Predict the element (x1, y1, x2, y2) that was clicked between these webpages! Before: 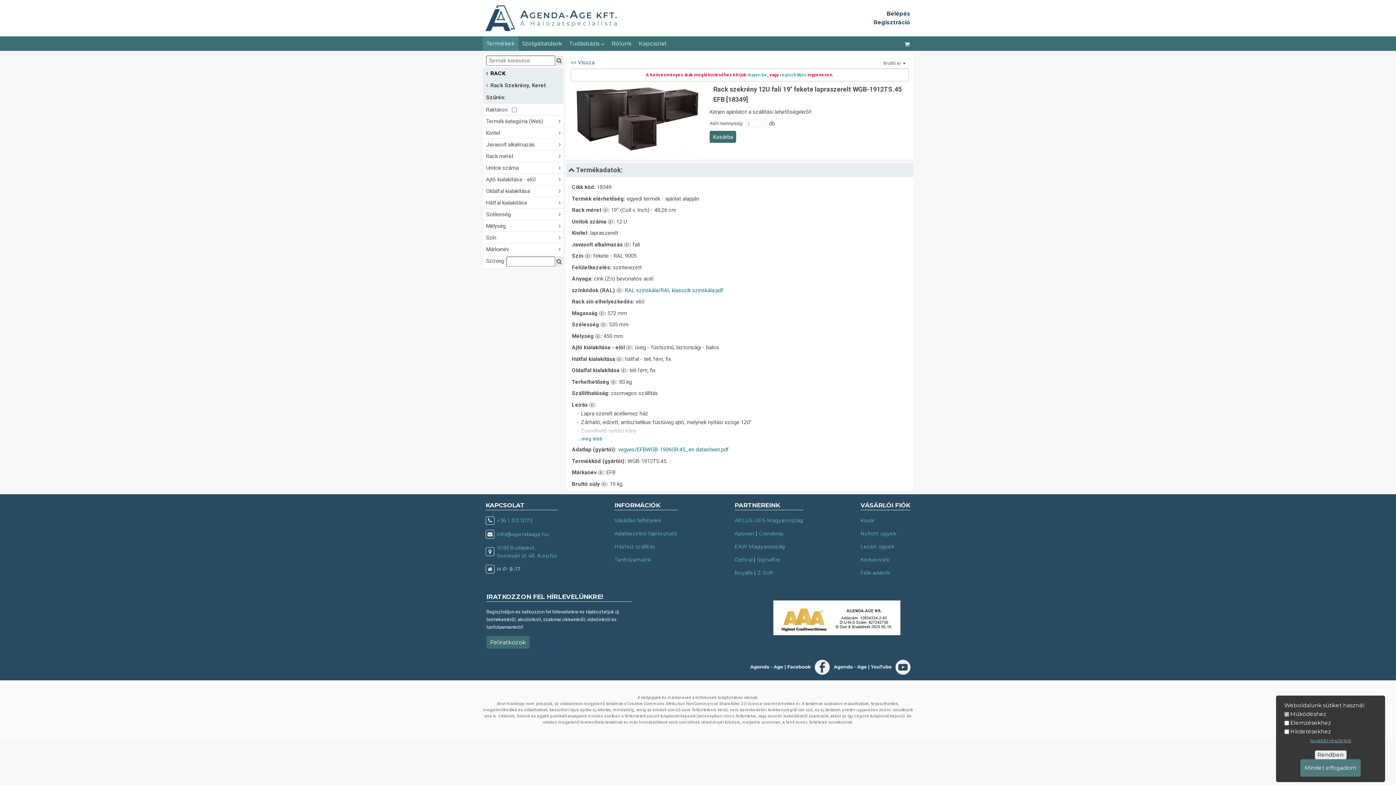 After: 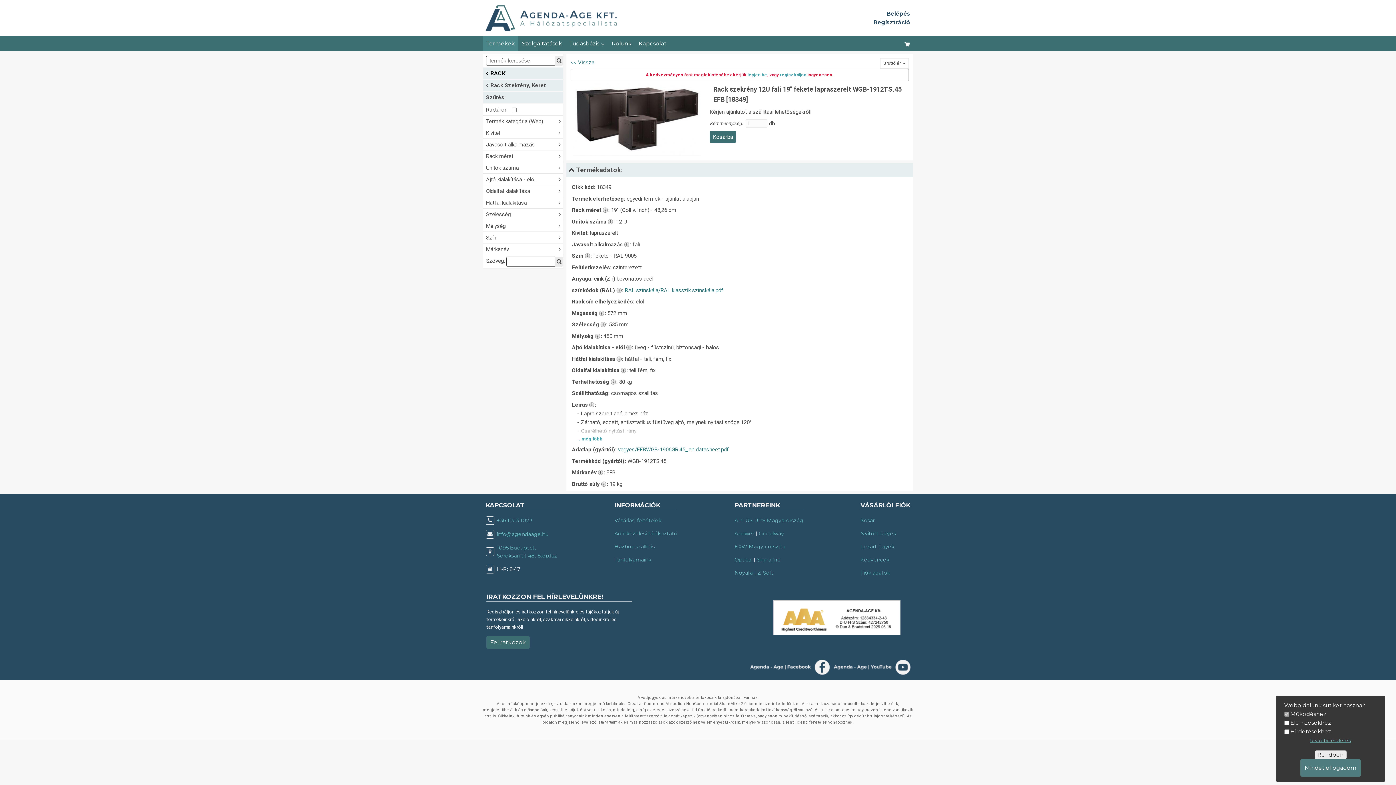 Action: bbox: (734, 556, 752, 563) label: Optical